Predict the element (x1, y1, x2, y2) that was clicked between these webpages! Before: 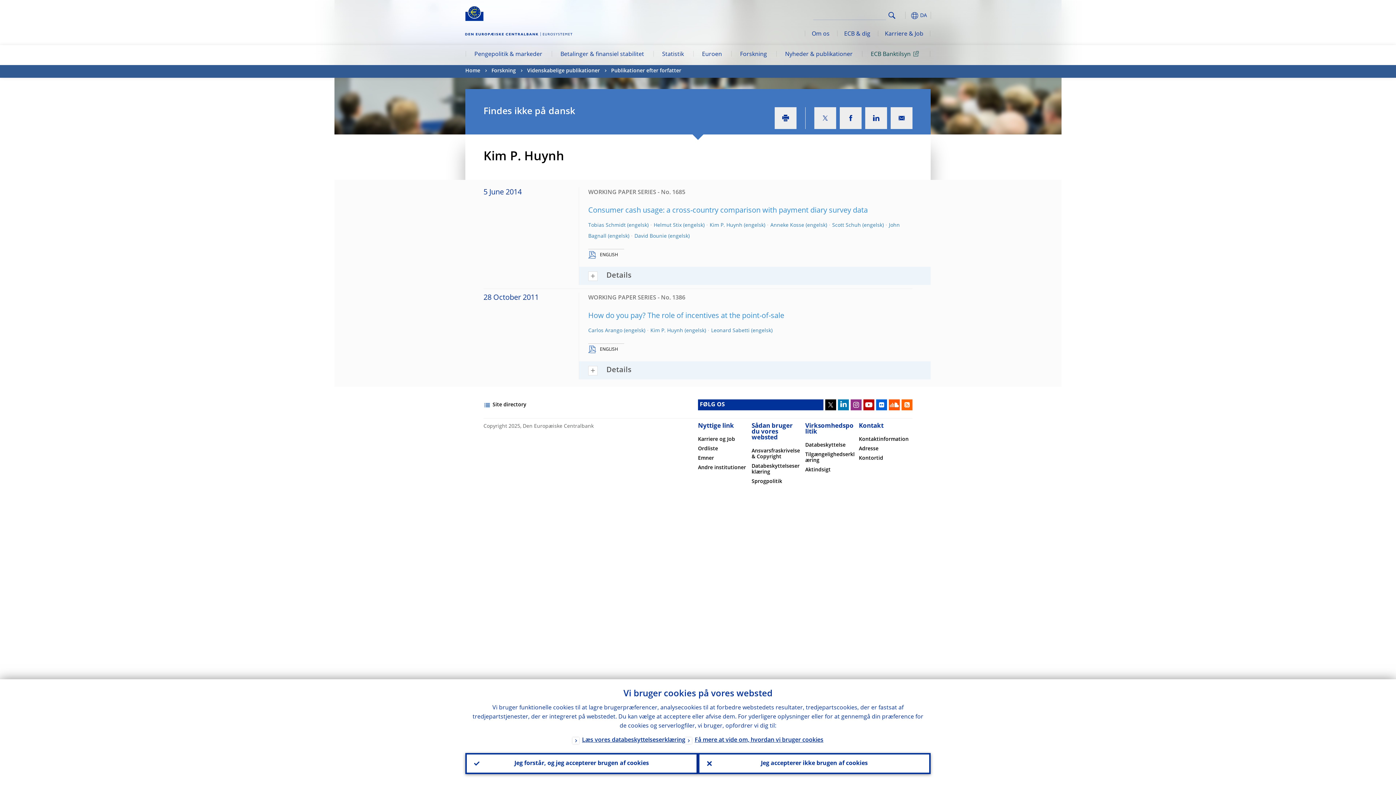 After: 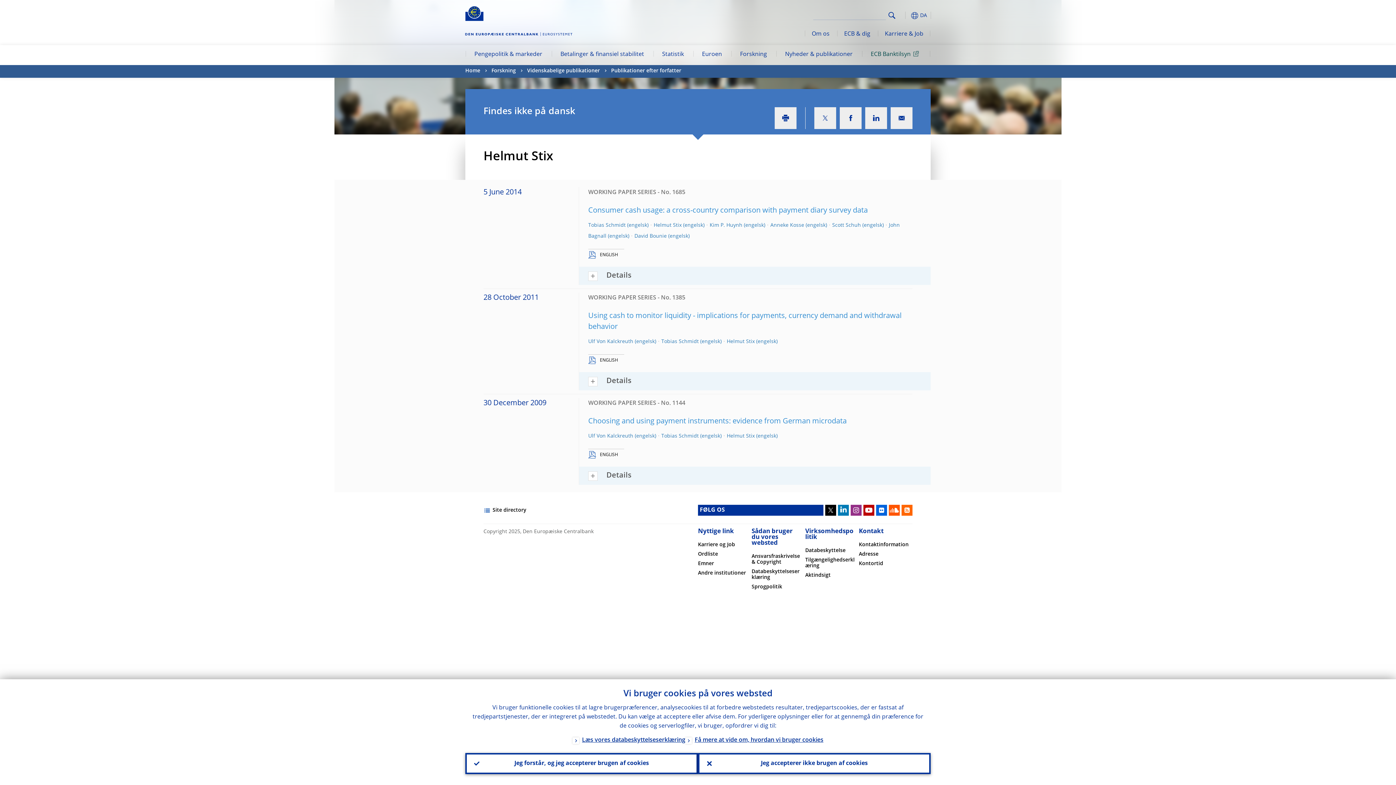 Action: label: Helmut Stix bbox: (653, 222, 704, 228)